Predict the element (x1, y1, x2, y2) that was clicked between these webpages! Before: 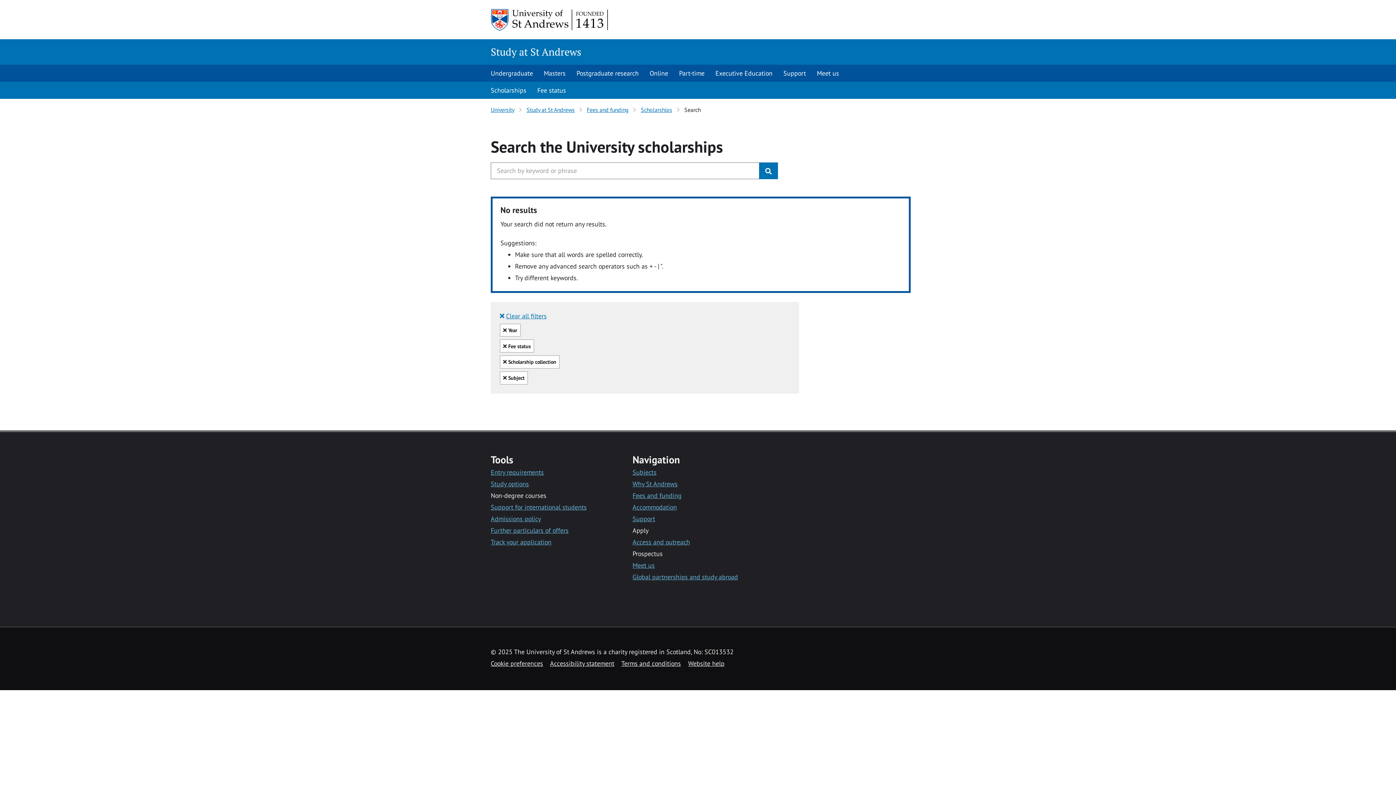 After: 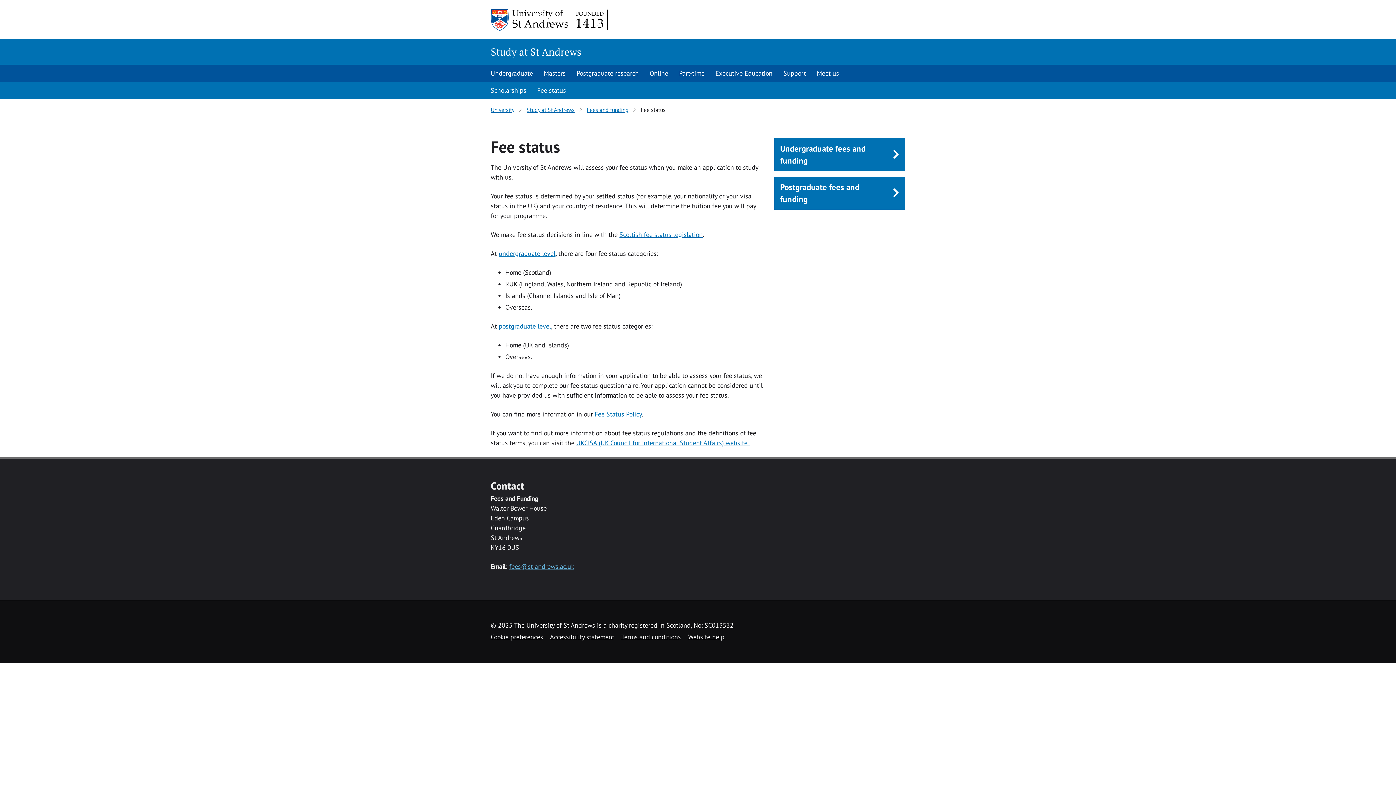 Action: bbox: (532, 81, 571, 98) label: Fee status